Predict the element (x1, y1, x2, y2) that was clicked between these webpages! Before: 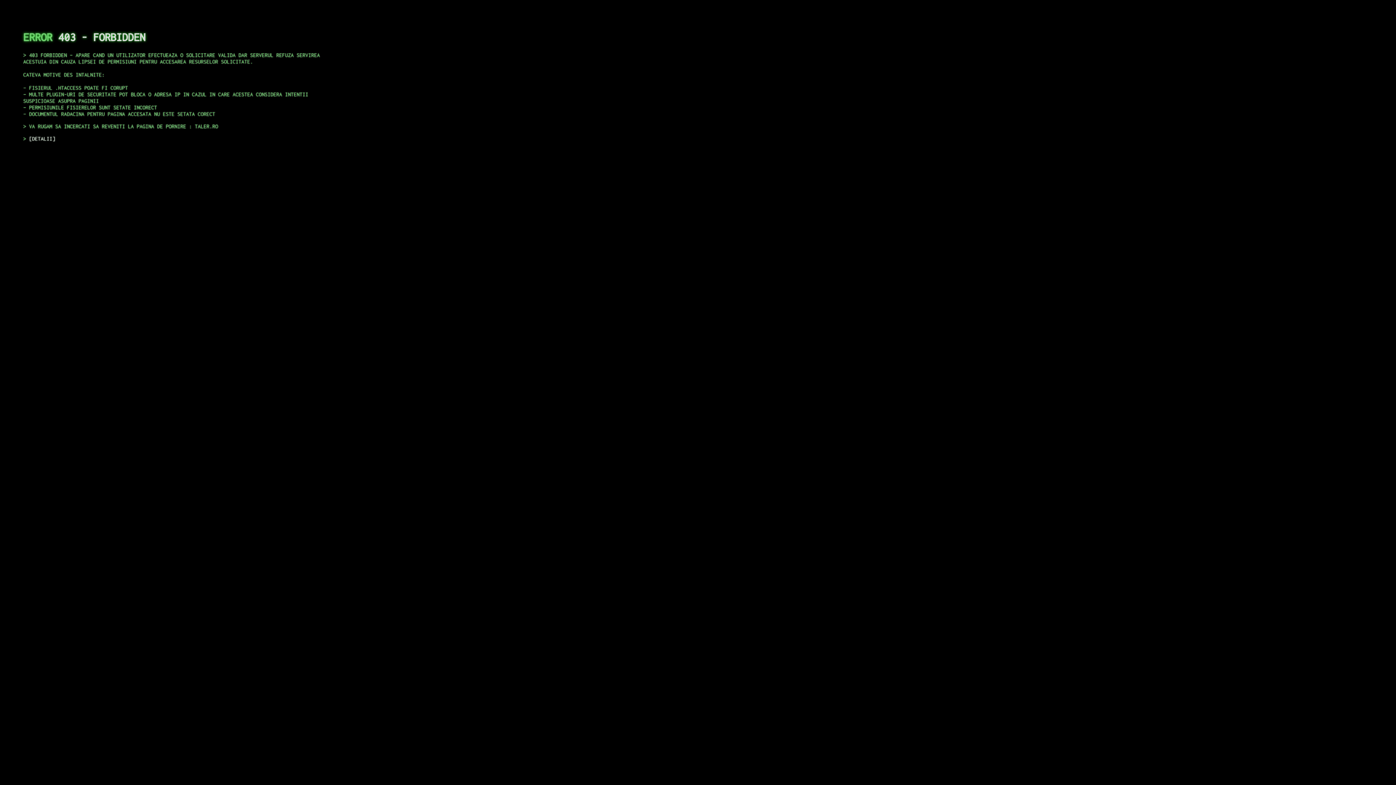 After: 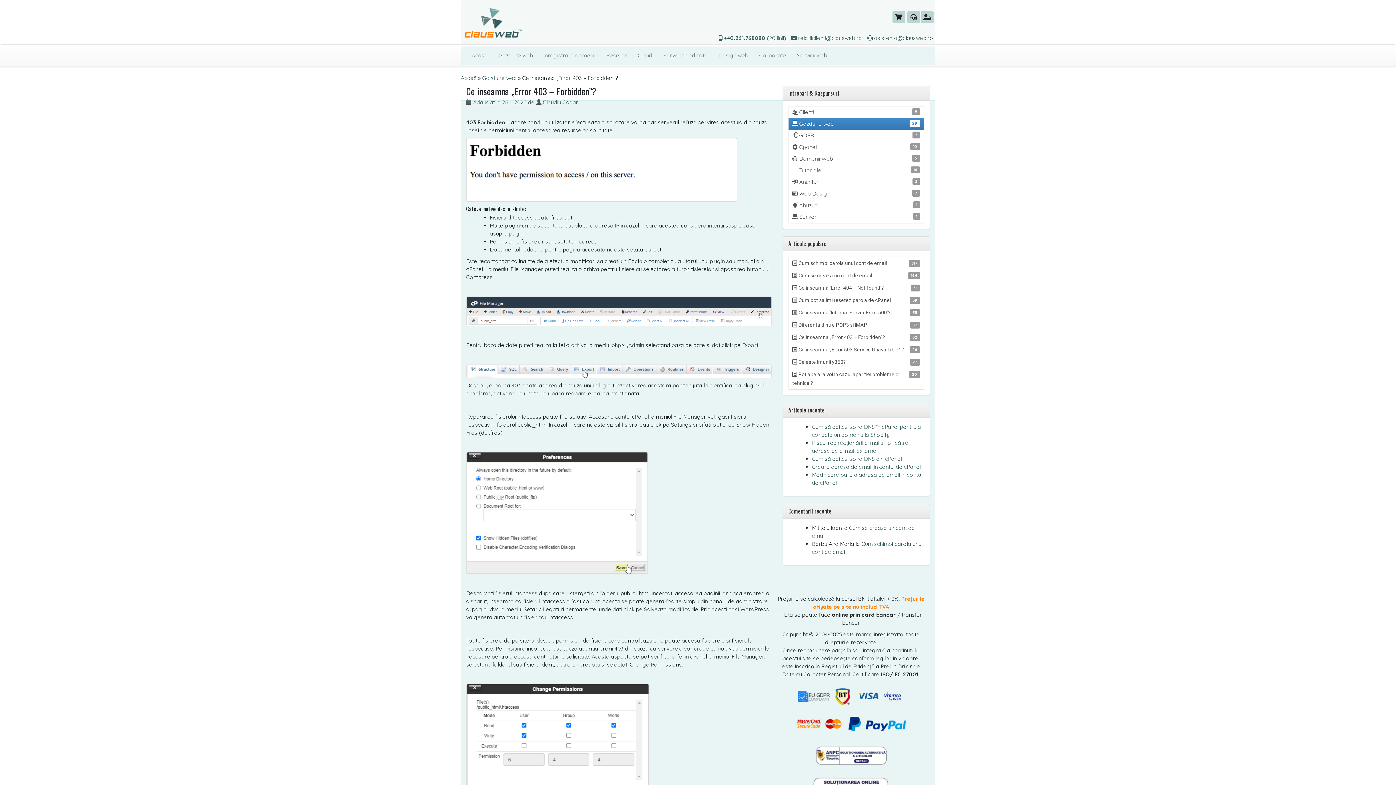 Action: label: DETALII bbox: (29, 135, 55, 141)